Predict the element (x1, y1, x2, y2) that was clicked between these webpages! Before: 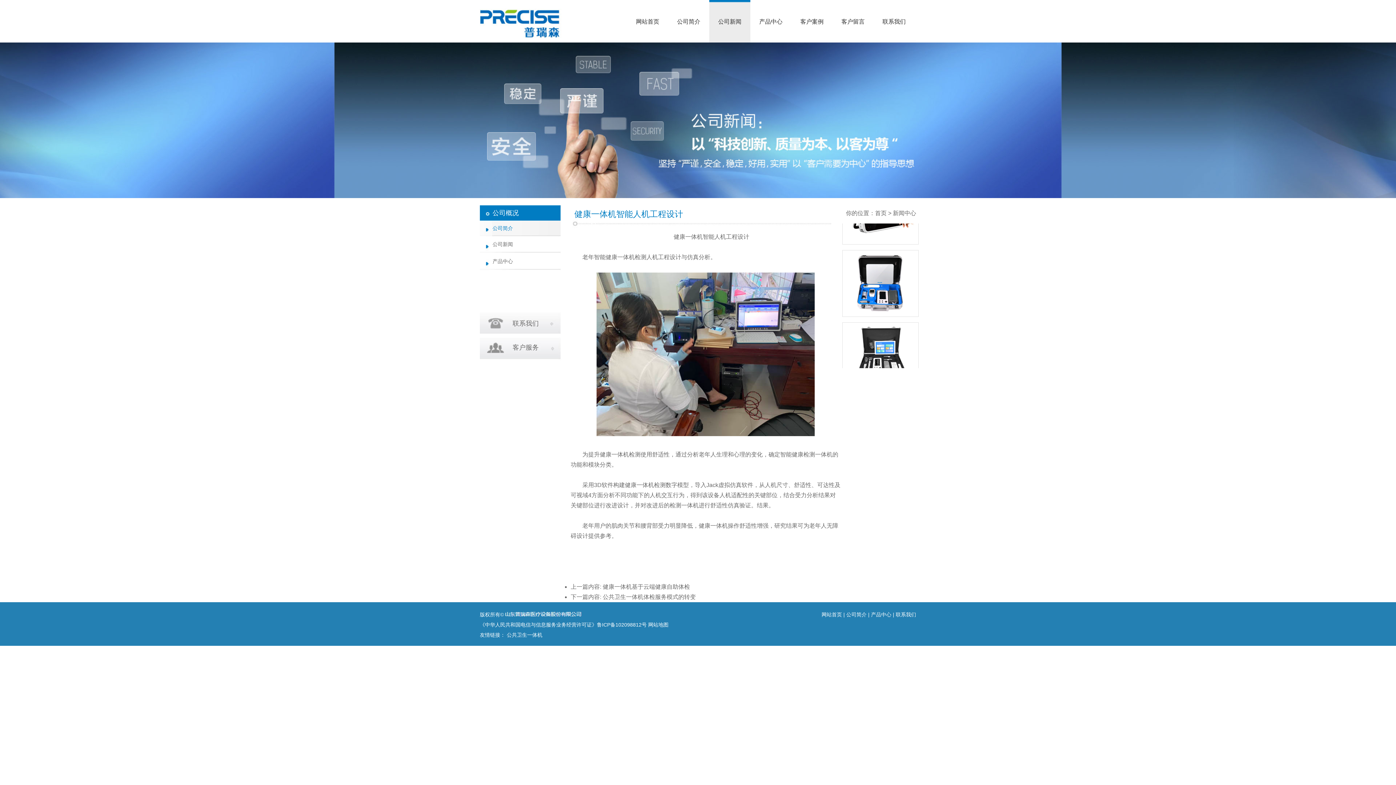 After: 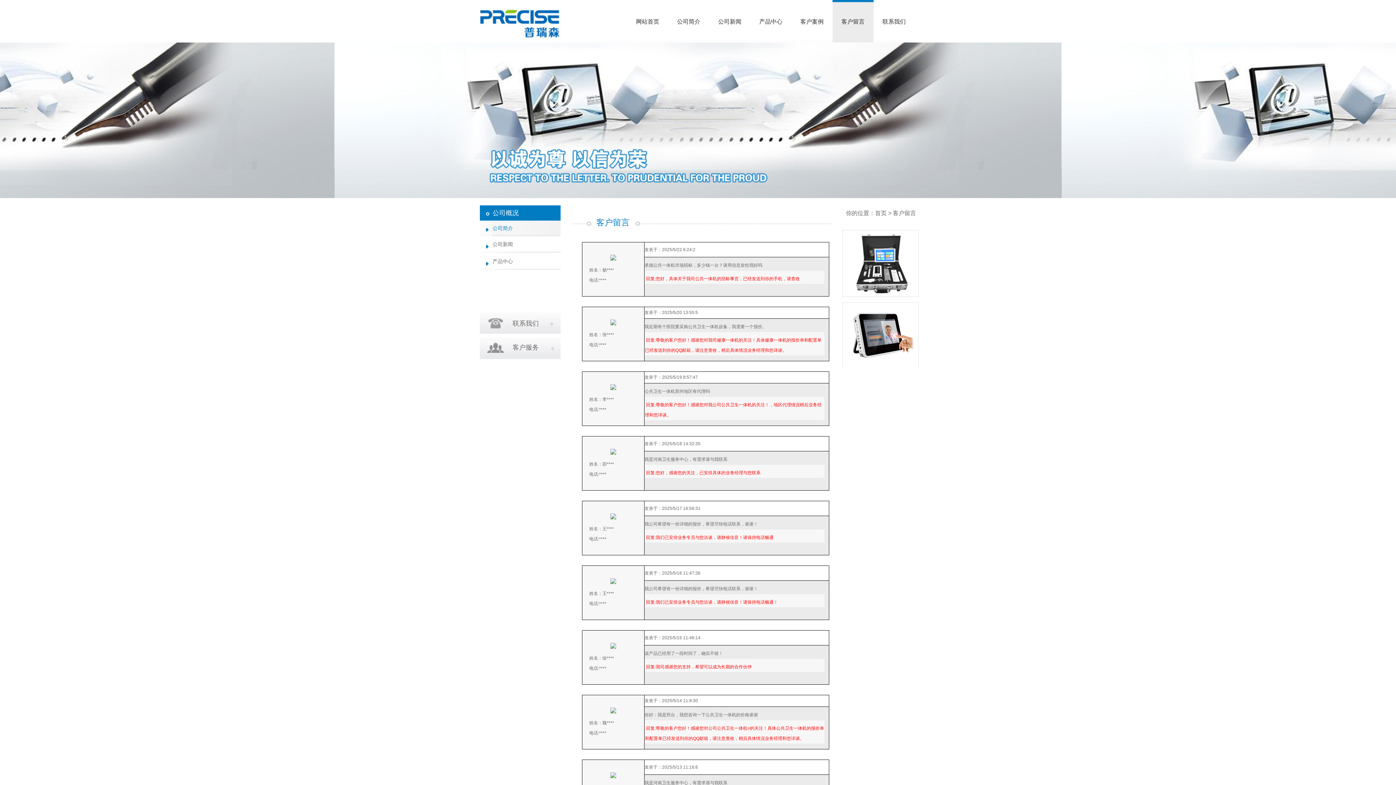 Action: label: 客户留言 bbox: (832, 0, 873, 42)